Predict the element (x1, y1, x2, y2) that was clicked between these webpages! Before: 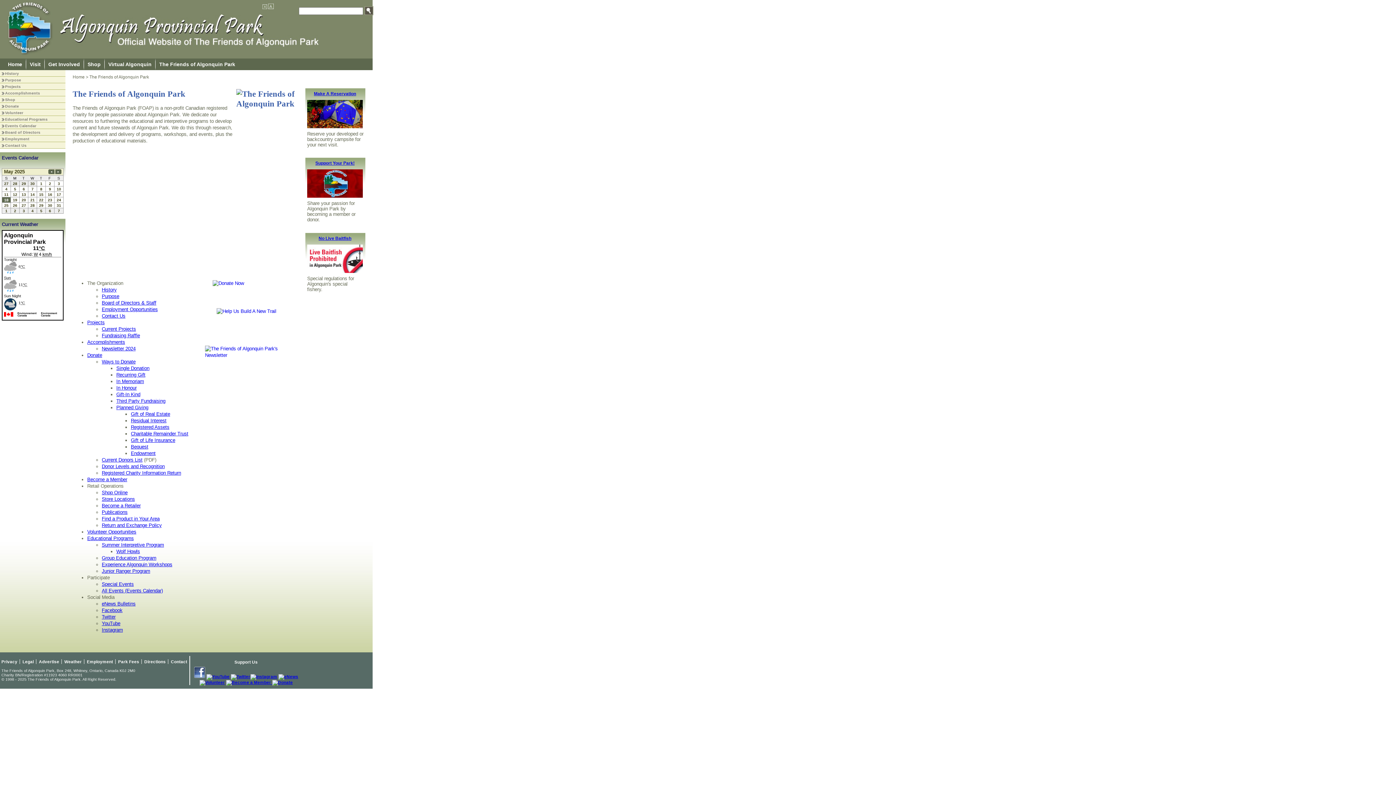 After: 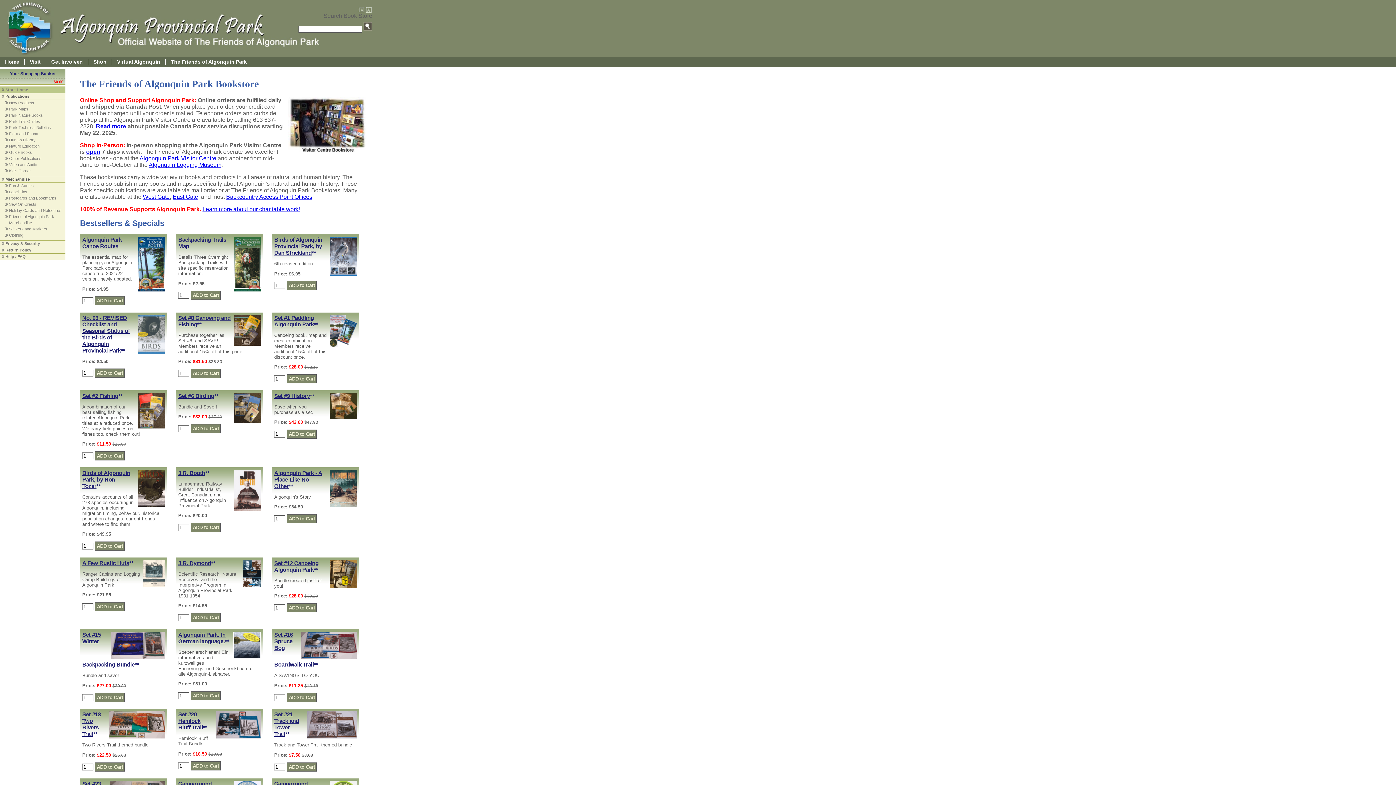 Action: bbox: (101, 490, 127, 495) label: Shop Online